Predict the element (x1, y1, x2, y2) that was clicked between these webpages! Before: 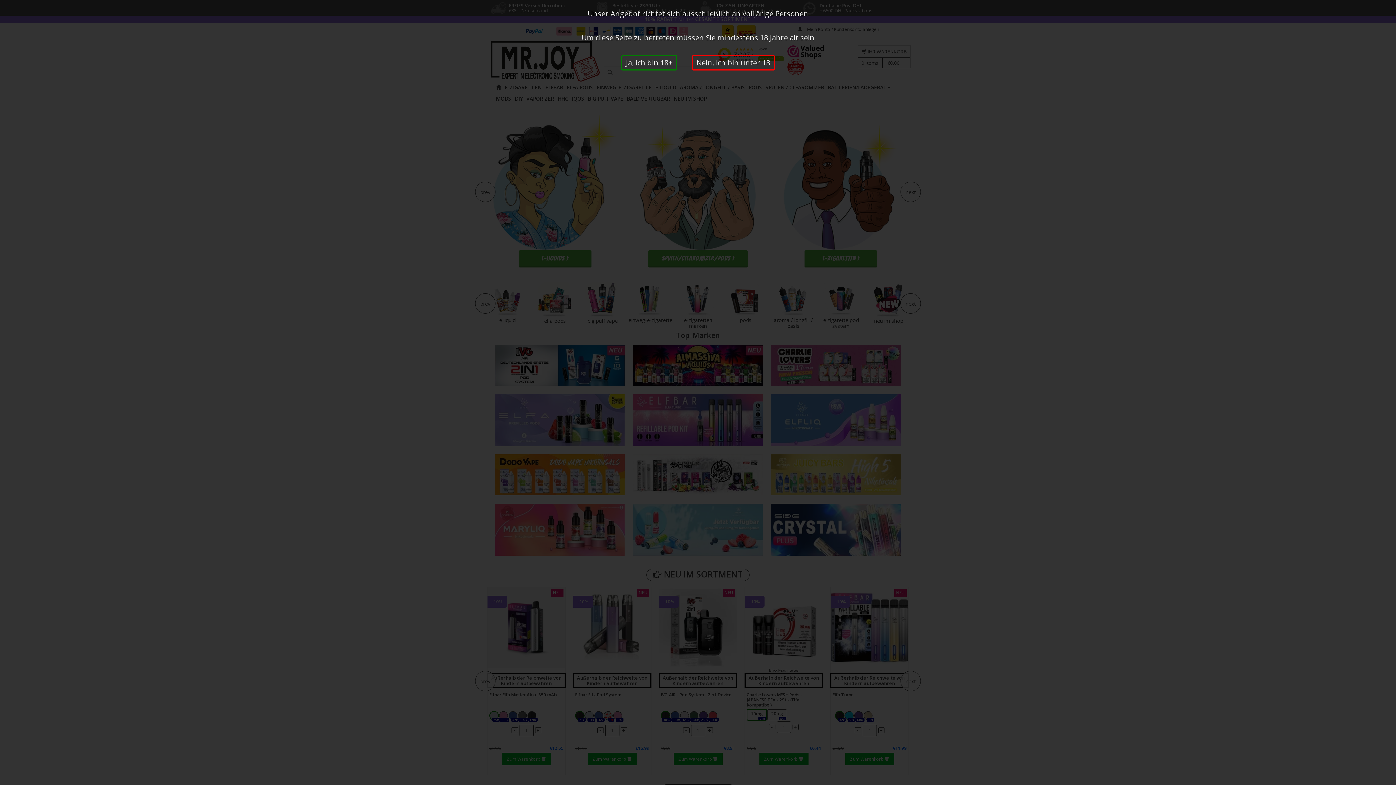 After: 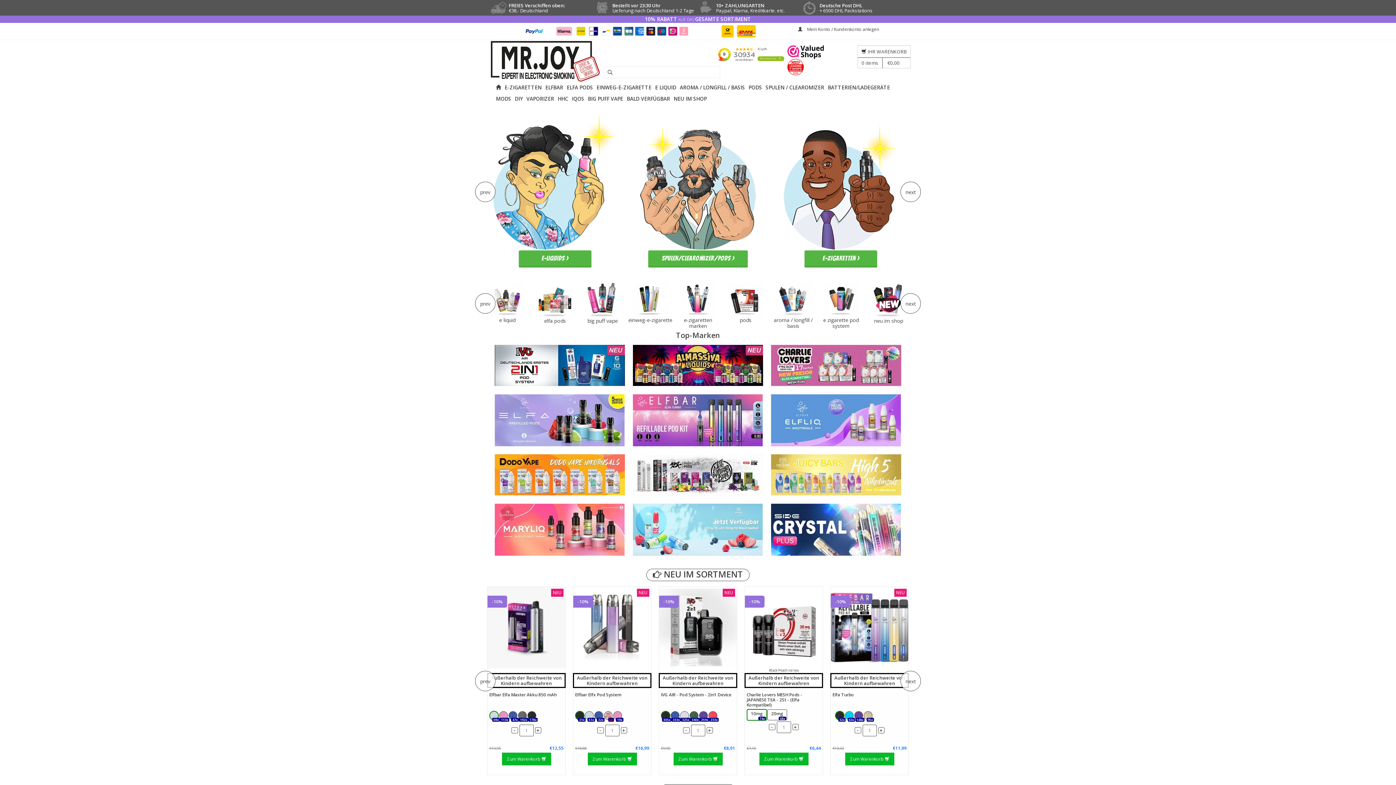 Action: bbox: (621, 55, 677, 70) label: Ja, ich bin 18+